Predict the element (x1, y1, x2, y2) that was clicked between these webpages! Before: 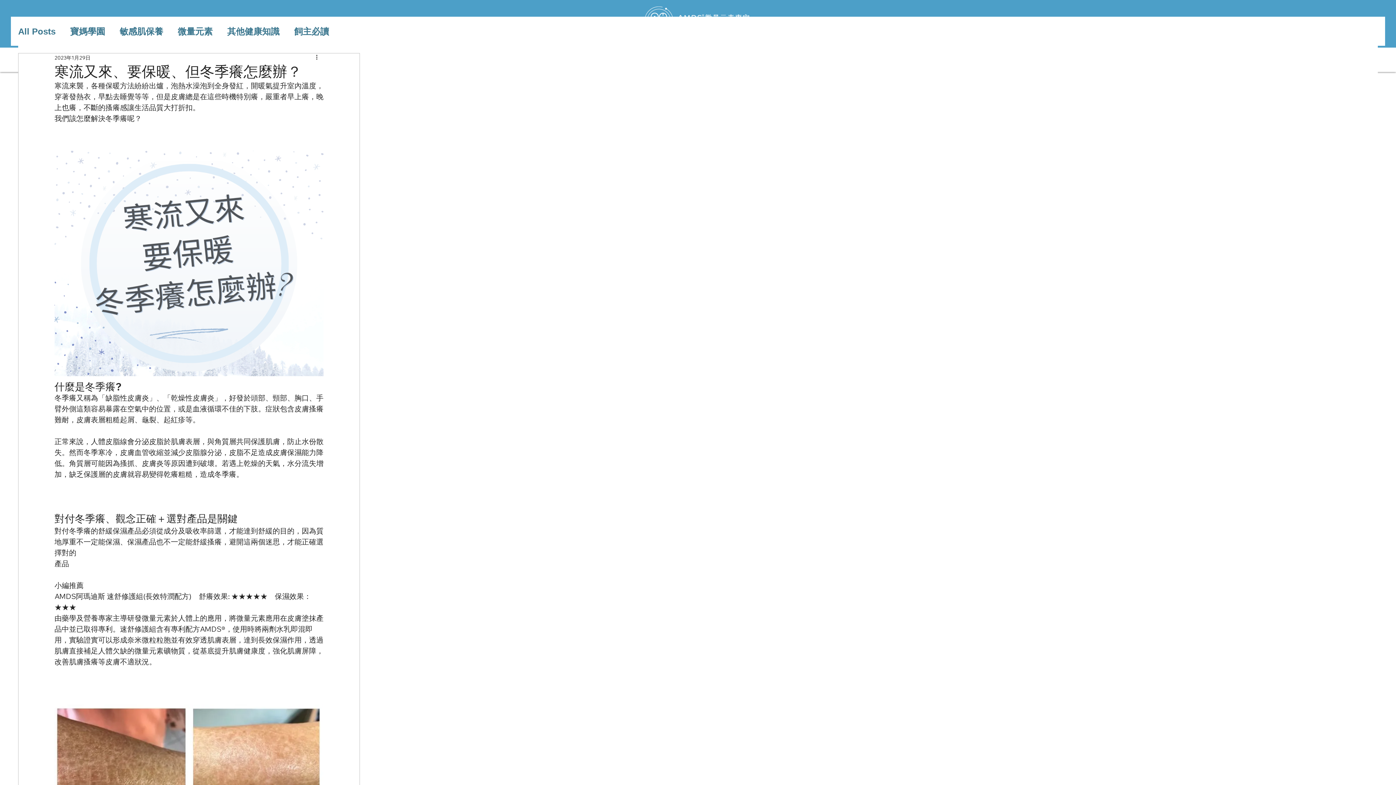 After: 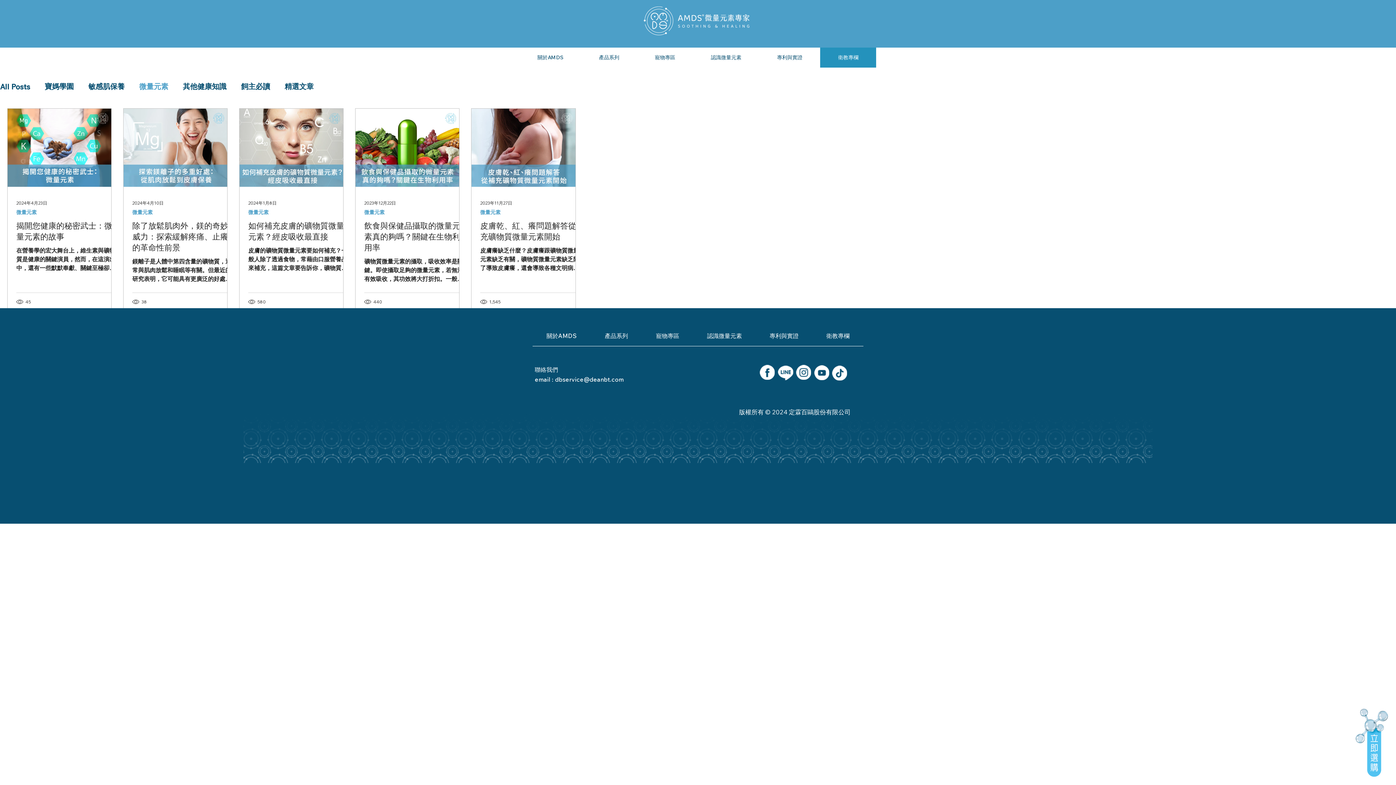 Action: bbox: (177, 25, 212, 37) label: 微量元素